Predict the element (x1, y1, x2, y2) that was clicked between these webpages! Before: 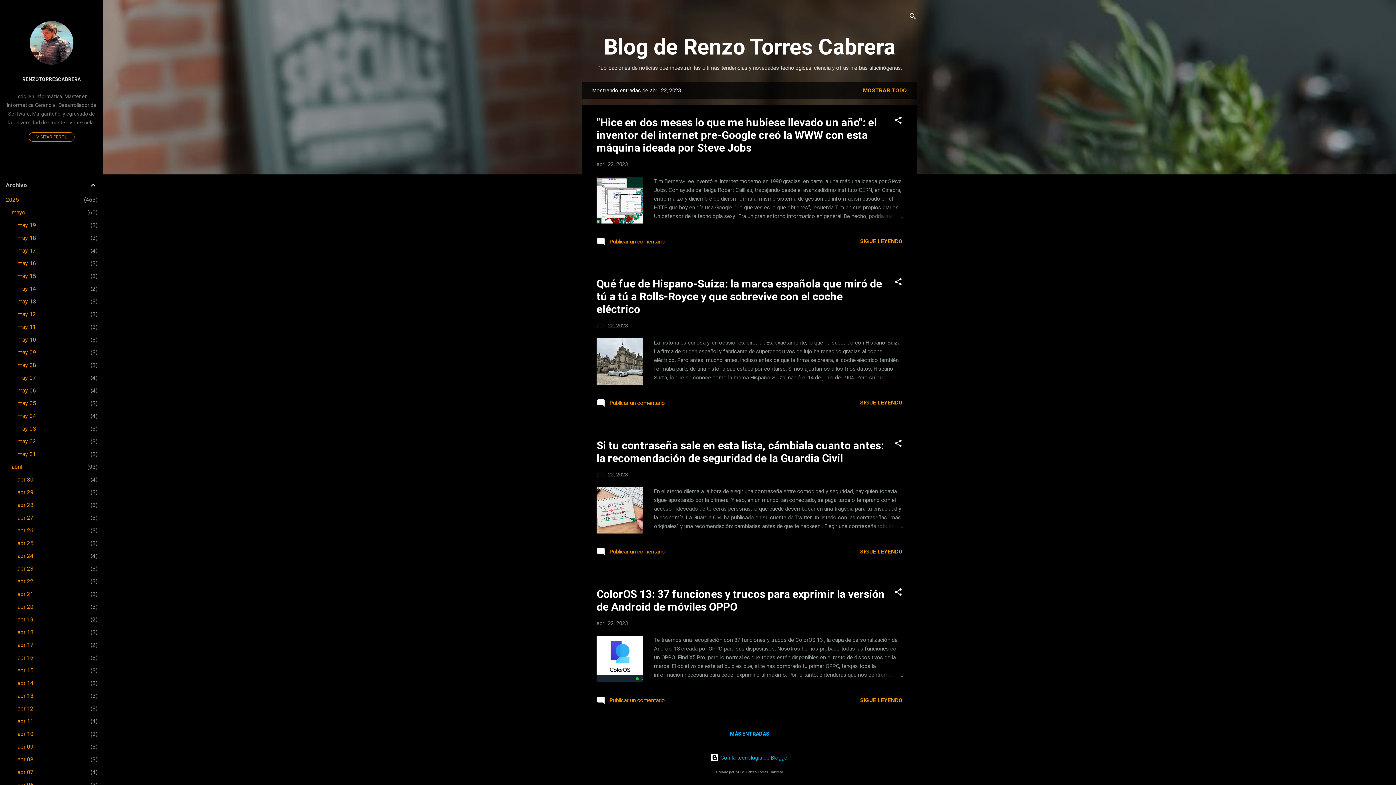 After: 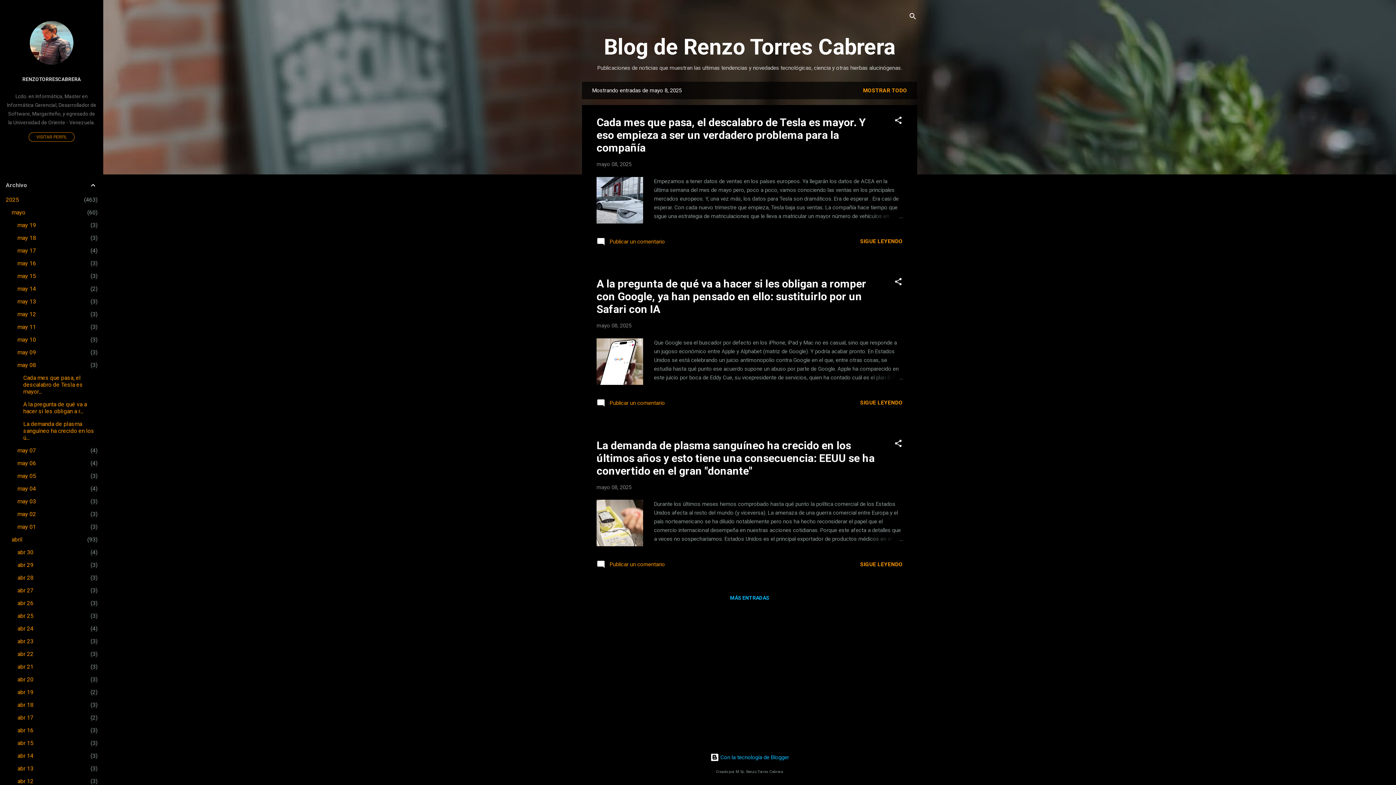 Action: label: may 08
3 bbox: (17, 361, 36, 368)